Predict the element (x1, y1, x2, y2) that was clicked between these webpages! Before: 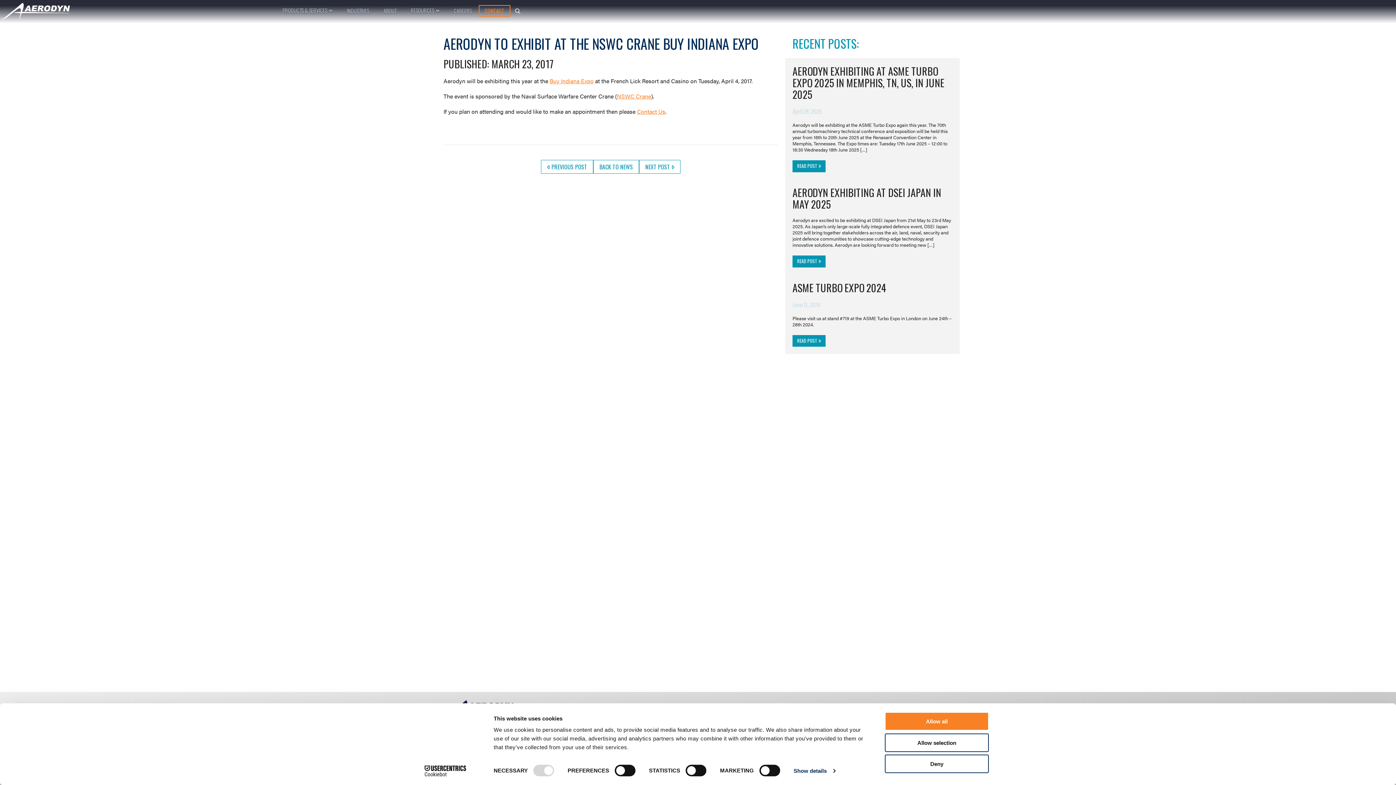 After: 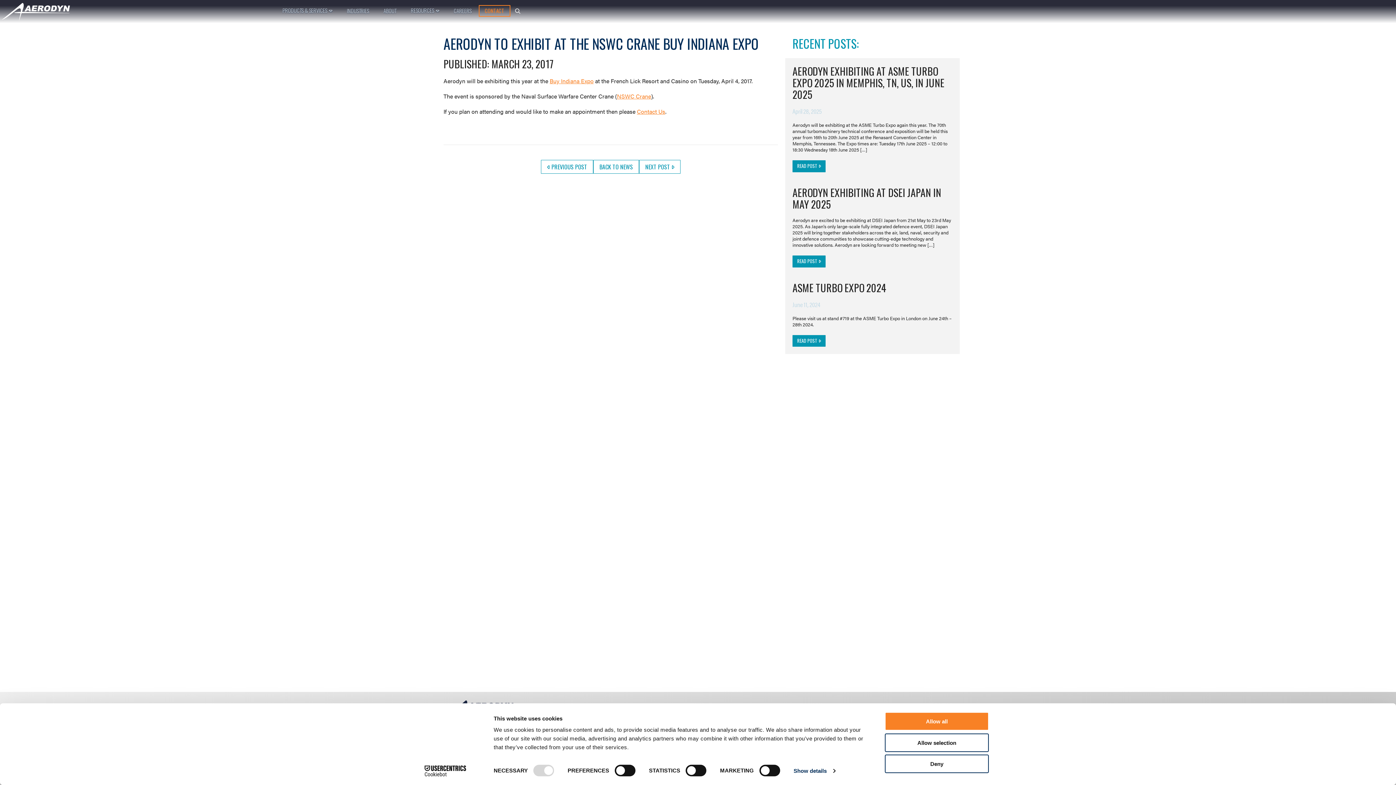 Action: bbox: (512, 5, 523, 16)